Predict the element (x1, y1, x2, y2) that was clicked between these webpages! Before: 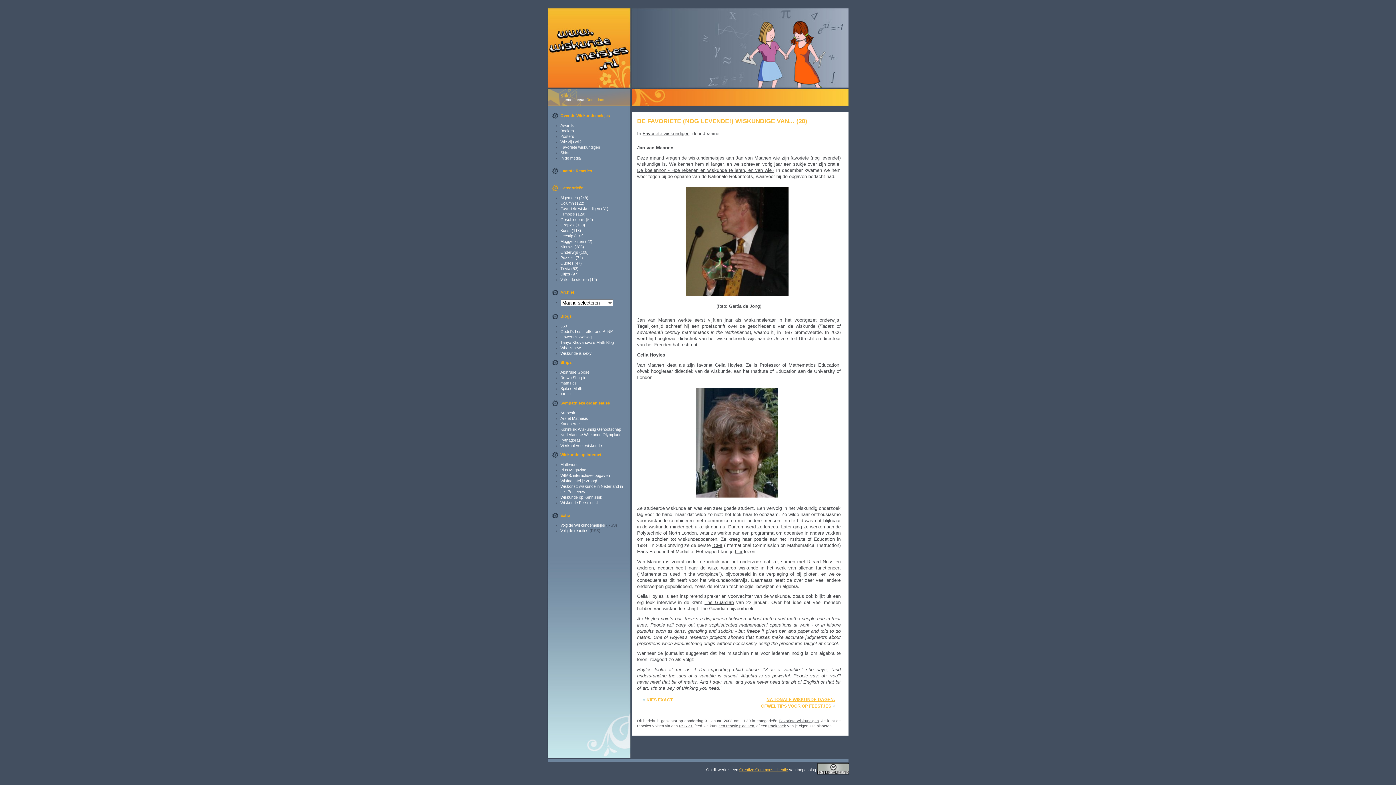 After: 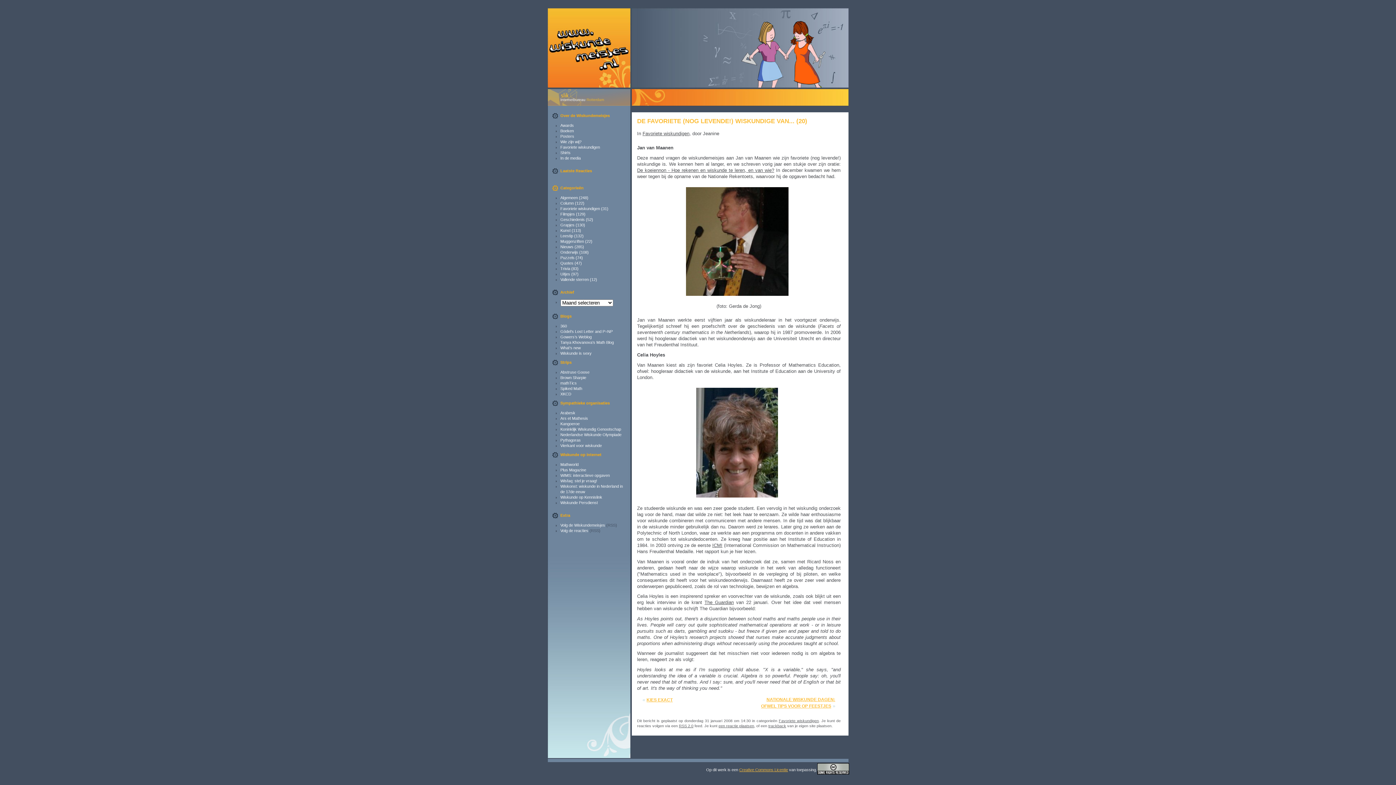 Action: label: hier bbox: (735, 549, 742, 554)